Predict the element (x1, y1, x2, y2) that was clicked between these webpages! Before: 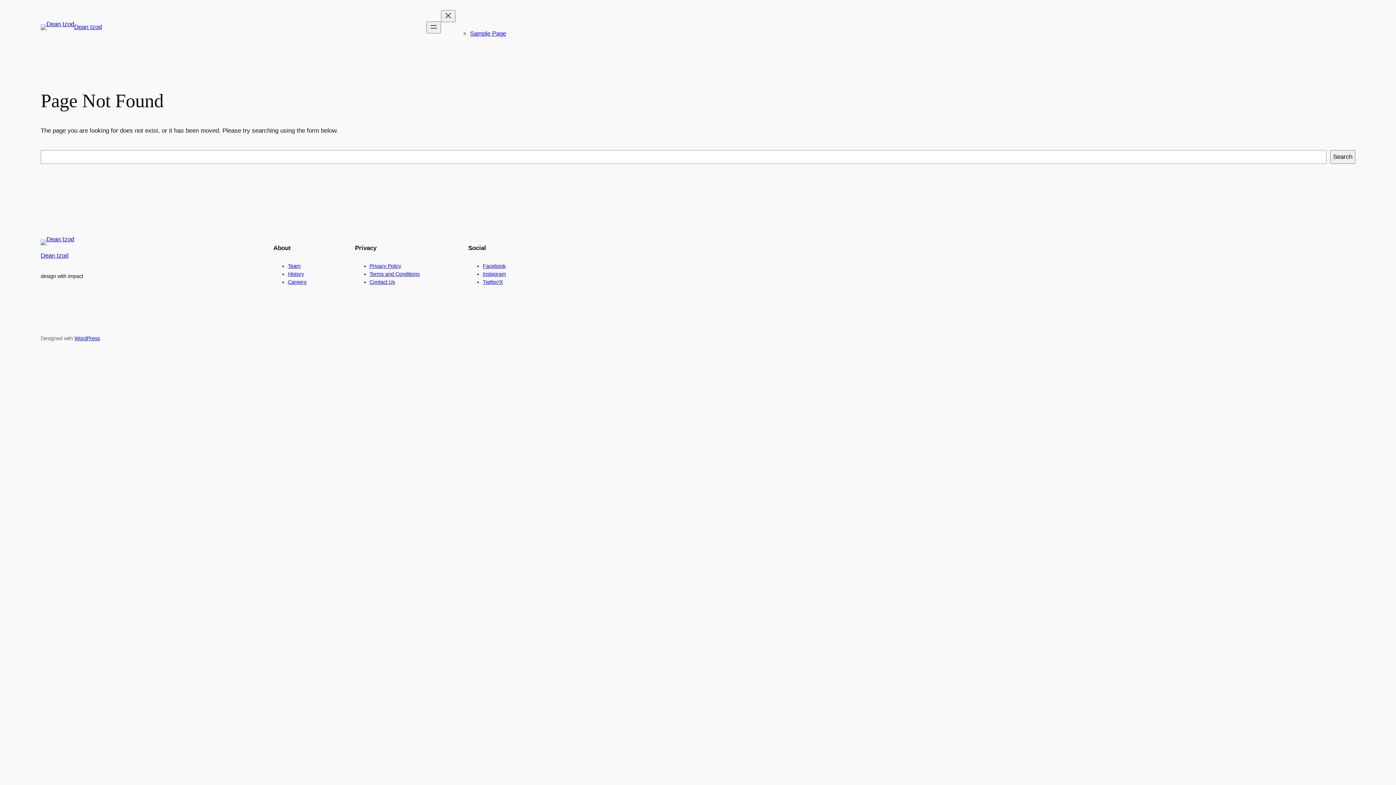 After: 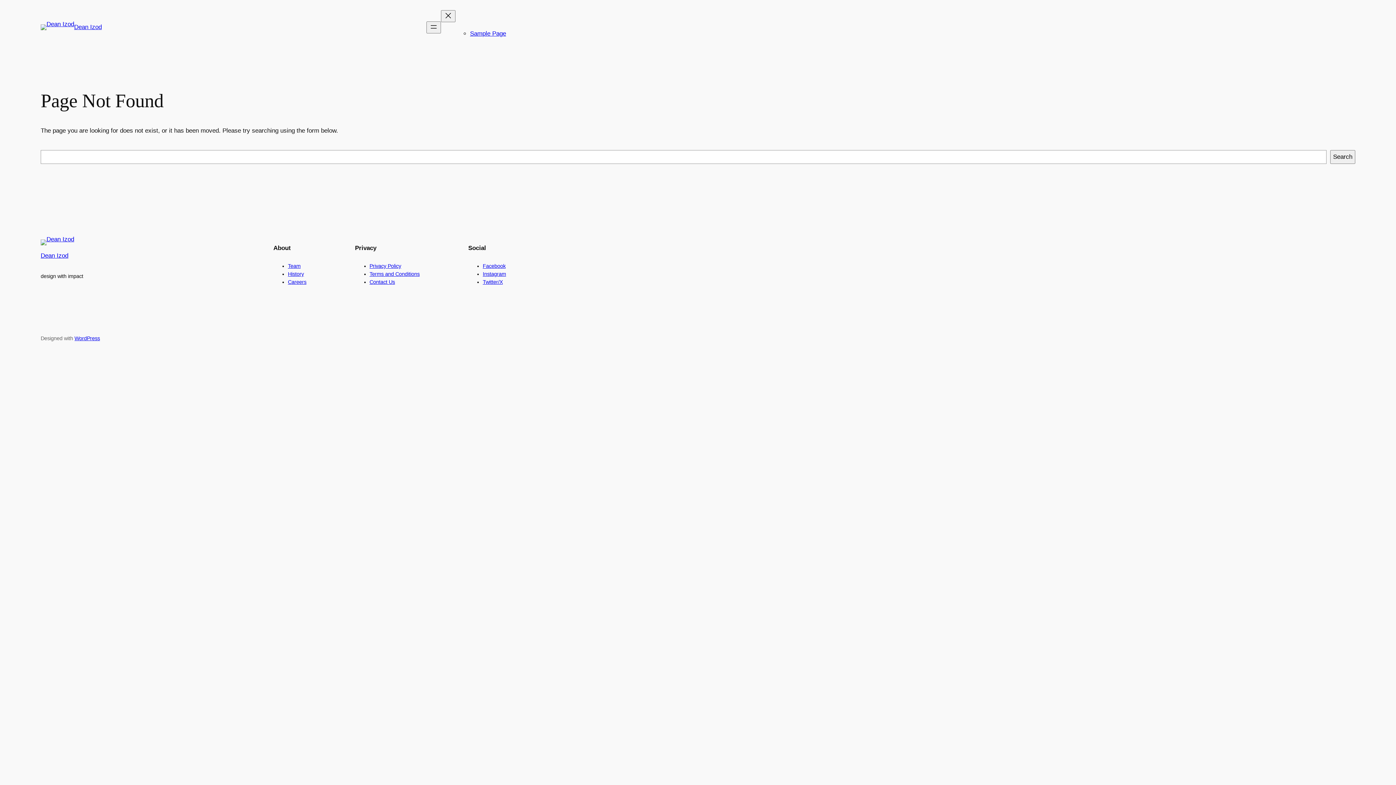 Action: bbox: (288, 263, 300, 269) label: Team